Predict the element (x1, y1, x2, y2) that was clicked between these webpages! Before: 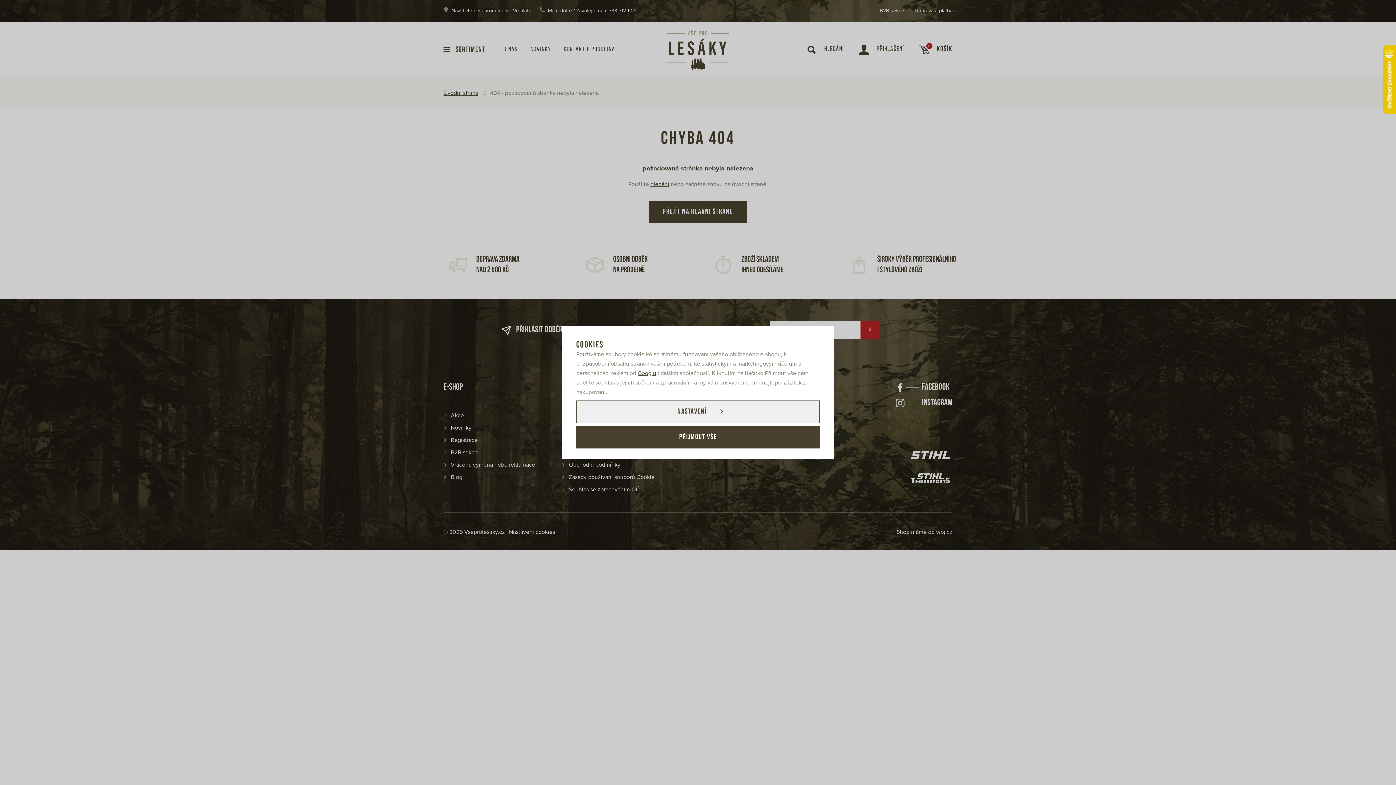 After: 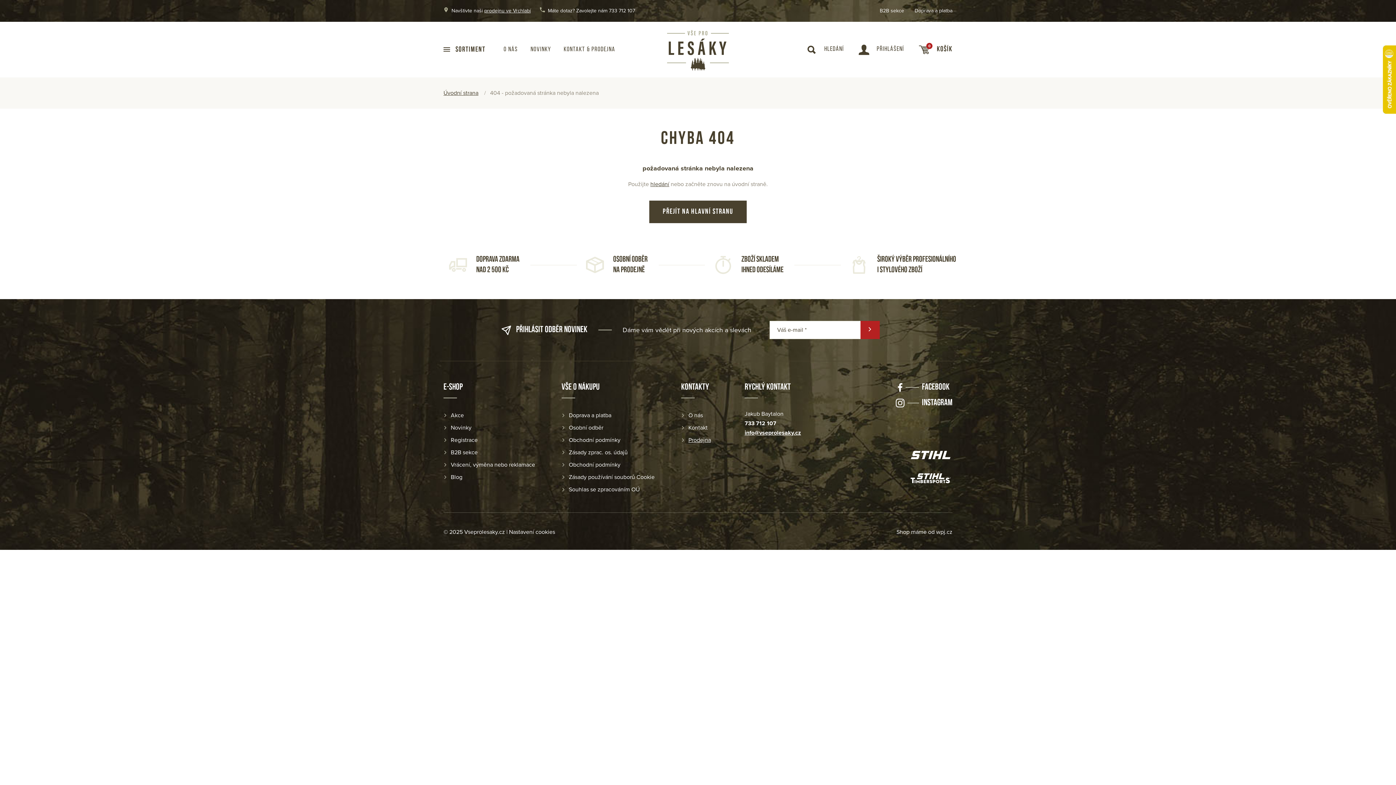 Action: label: PŘÍJMOUT VŠE bbox: (576, 426, 820, 448)